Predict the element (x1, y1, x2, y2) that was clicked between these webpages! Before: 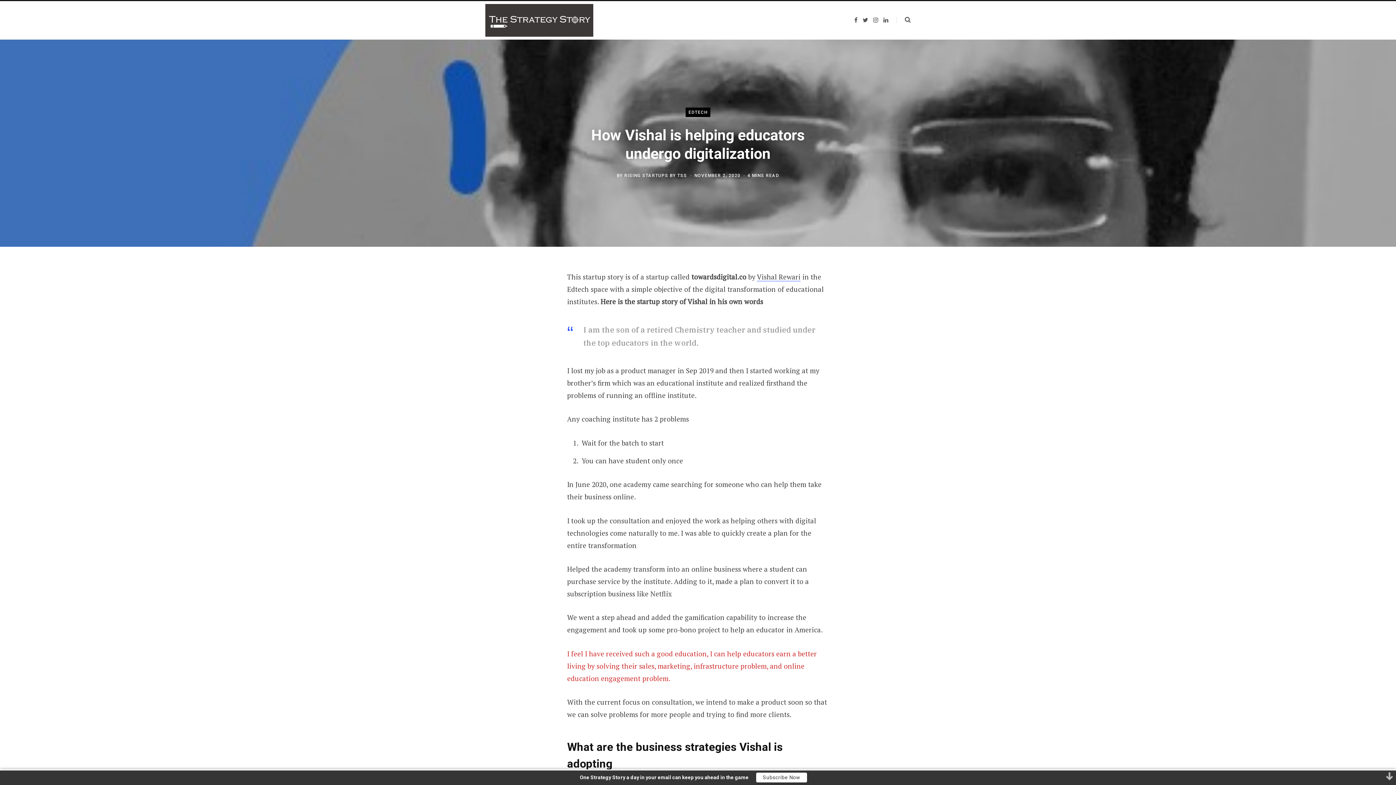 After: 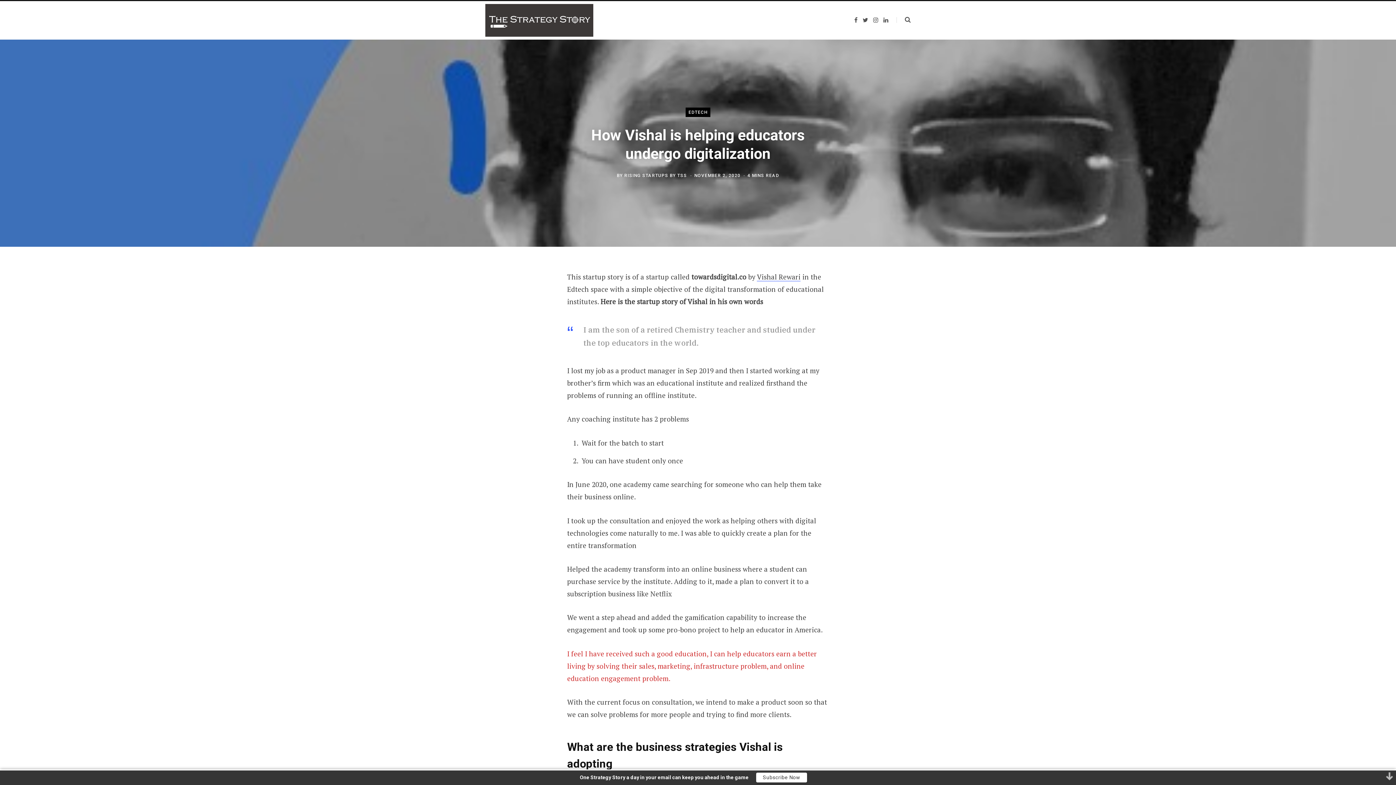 Action: bbox: (489, 328, 504, 344)